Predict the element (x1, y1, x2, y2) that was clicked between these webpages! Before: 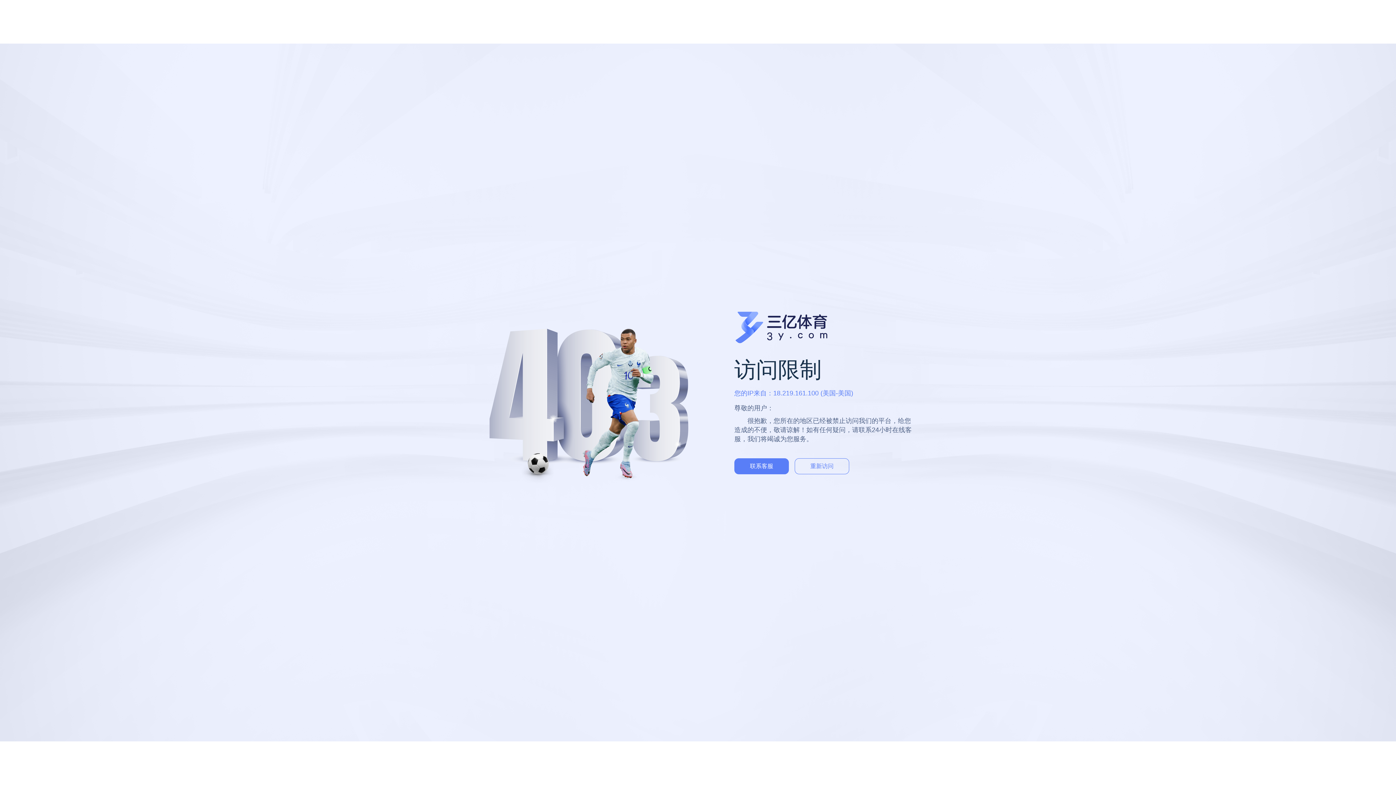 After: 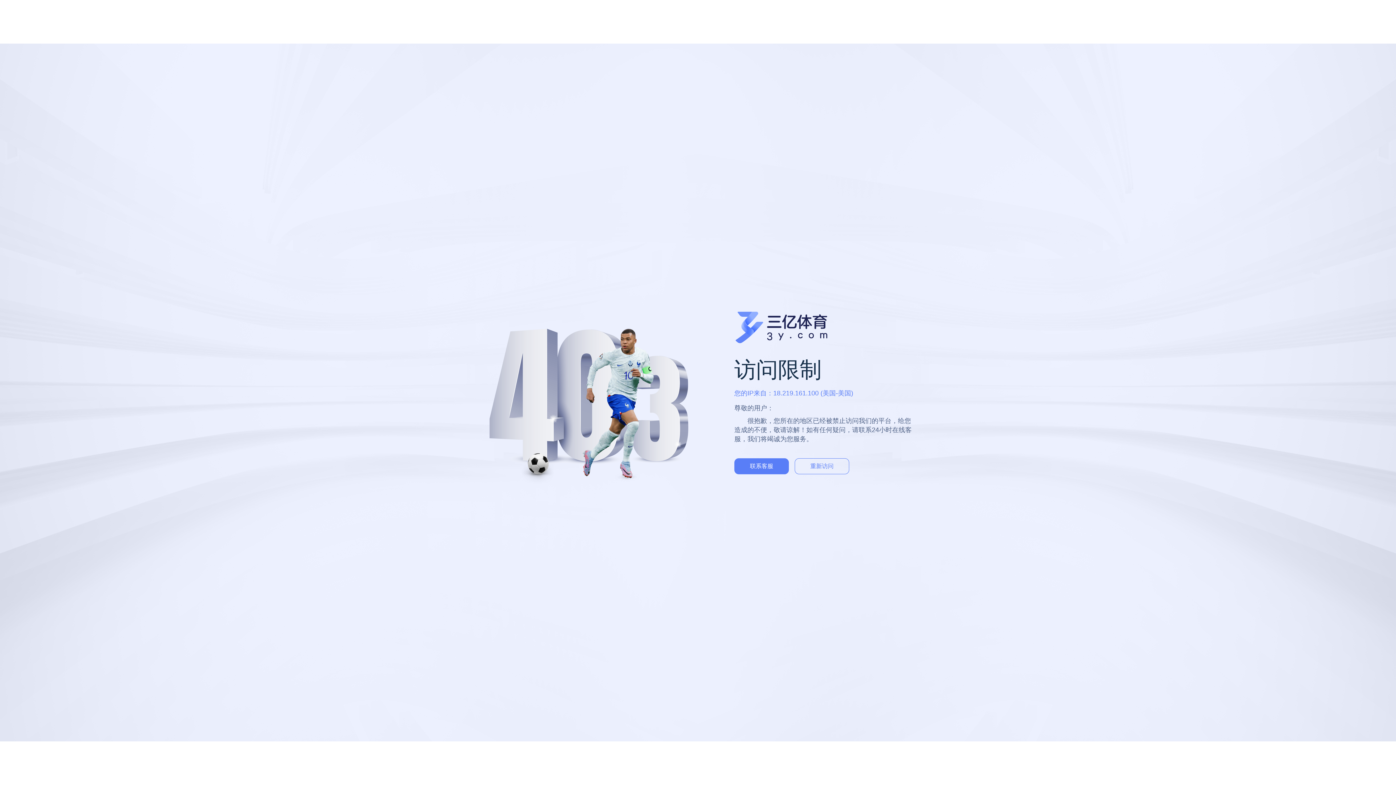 Action: label: 重新访问 bbox: (794, 458, 849, 474)